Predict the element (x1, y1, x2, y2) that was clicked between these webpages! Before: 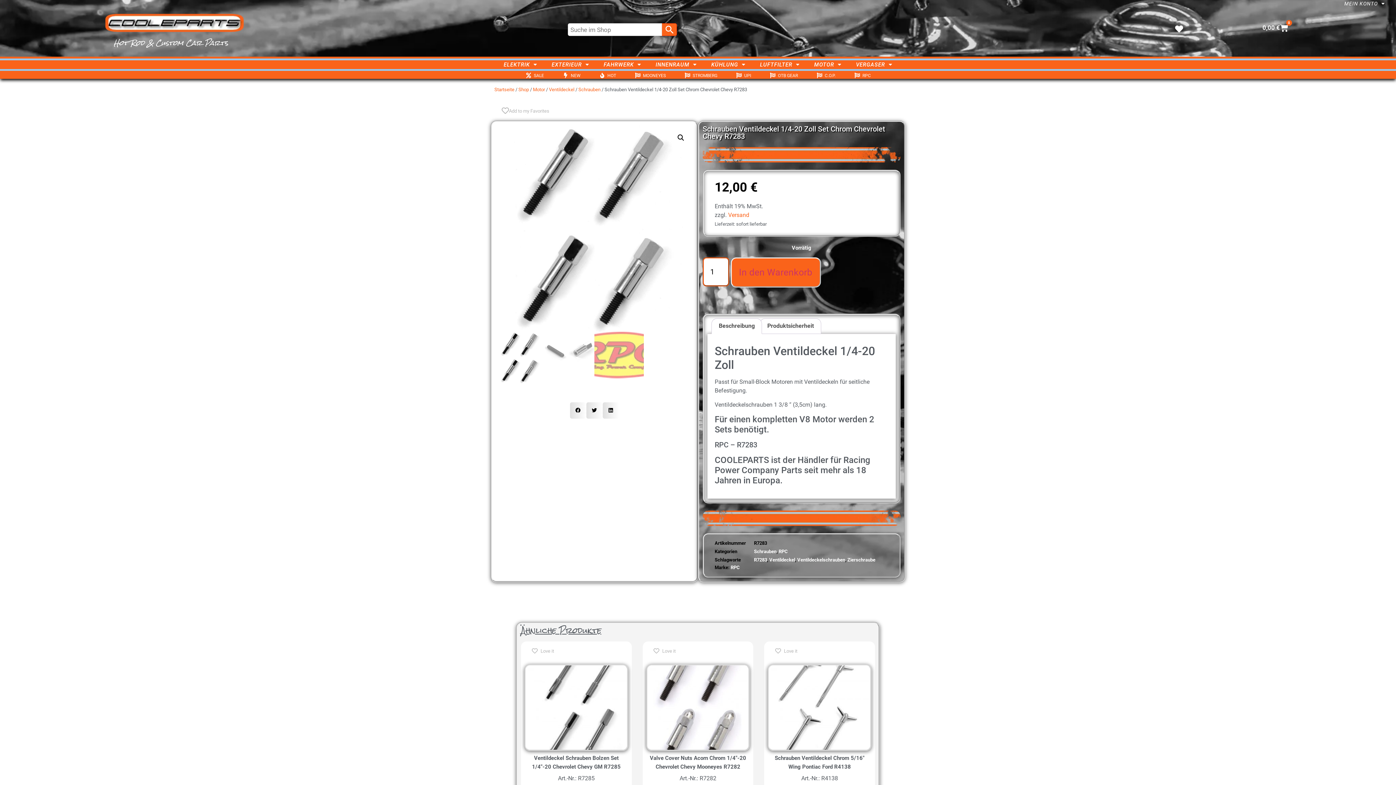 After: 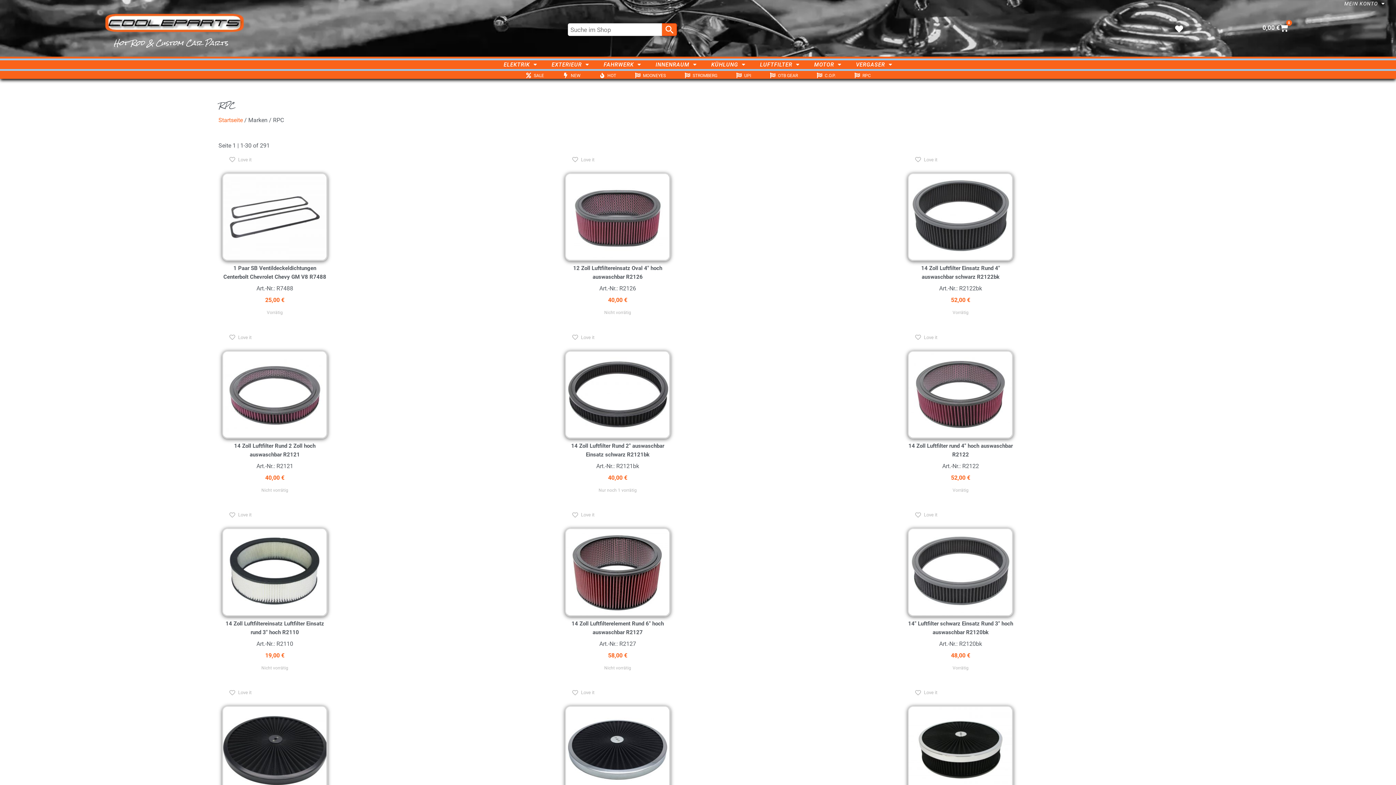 Action: label: RPC bbox: (730, 565, 740, 570)